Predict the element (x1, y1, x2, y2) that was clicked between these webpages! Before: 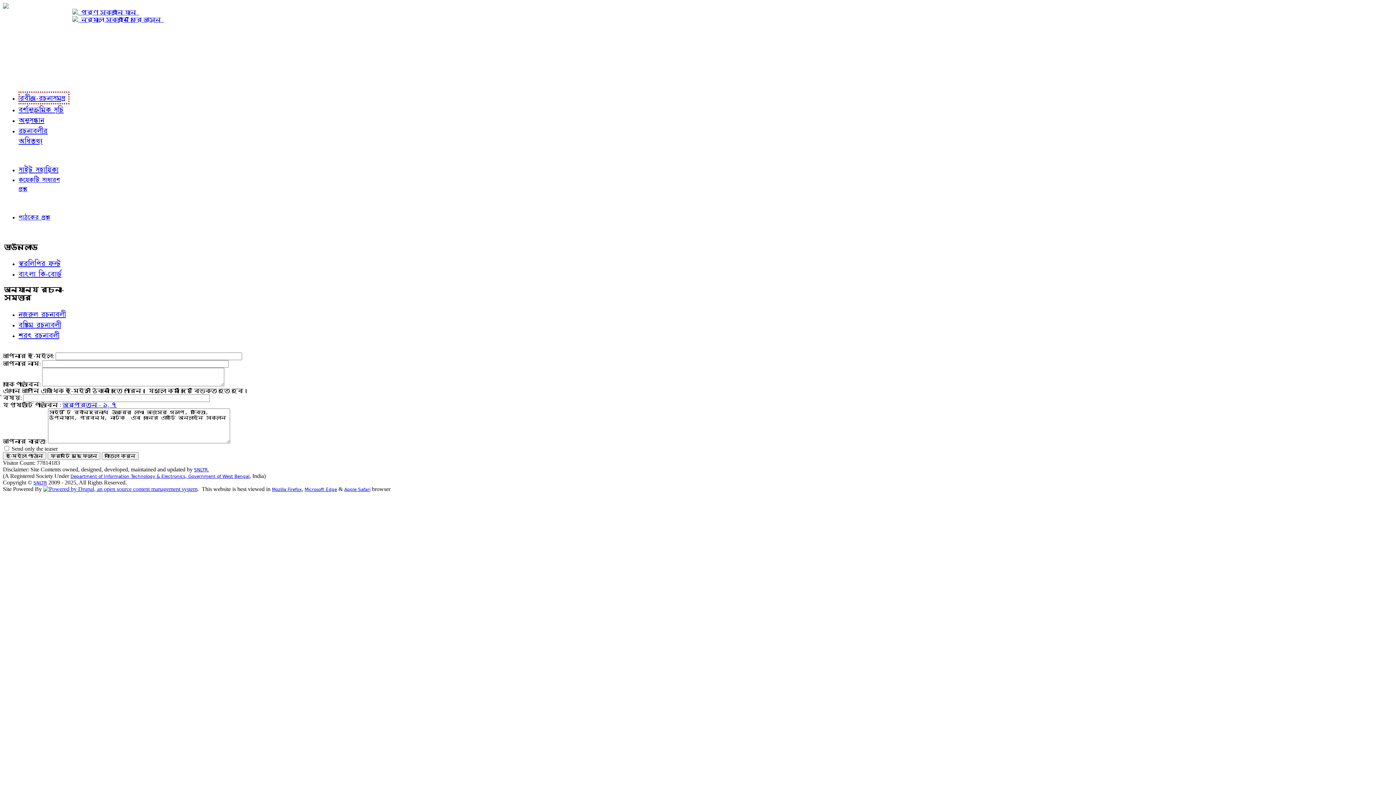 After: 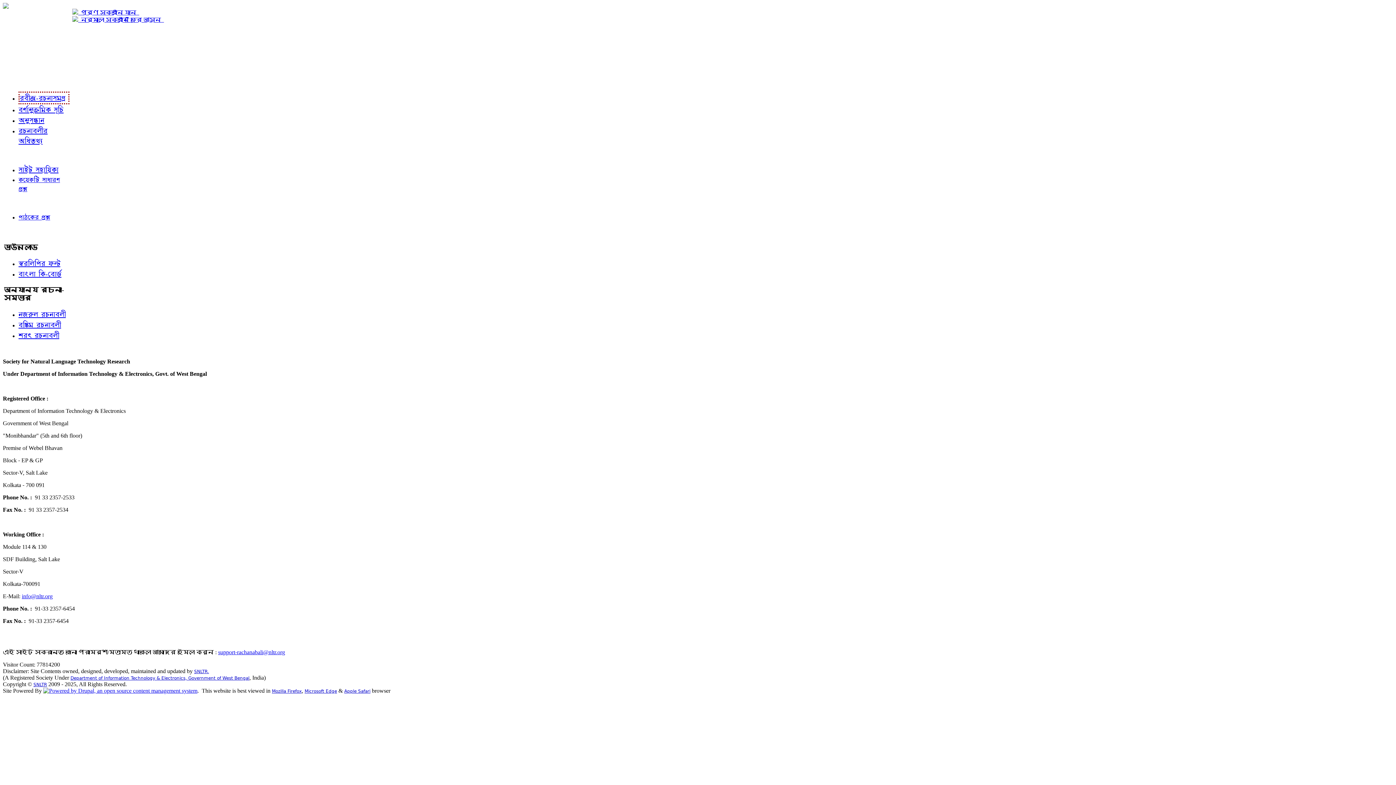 Action: label: আমাদের লিখুন bbox: (4, 228, 53, 236)